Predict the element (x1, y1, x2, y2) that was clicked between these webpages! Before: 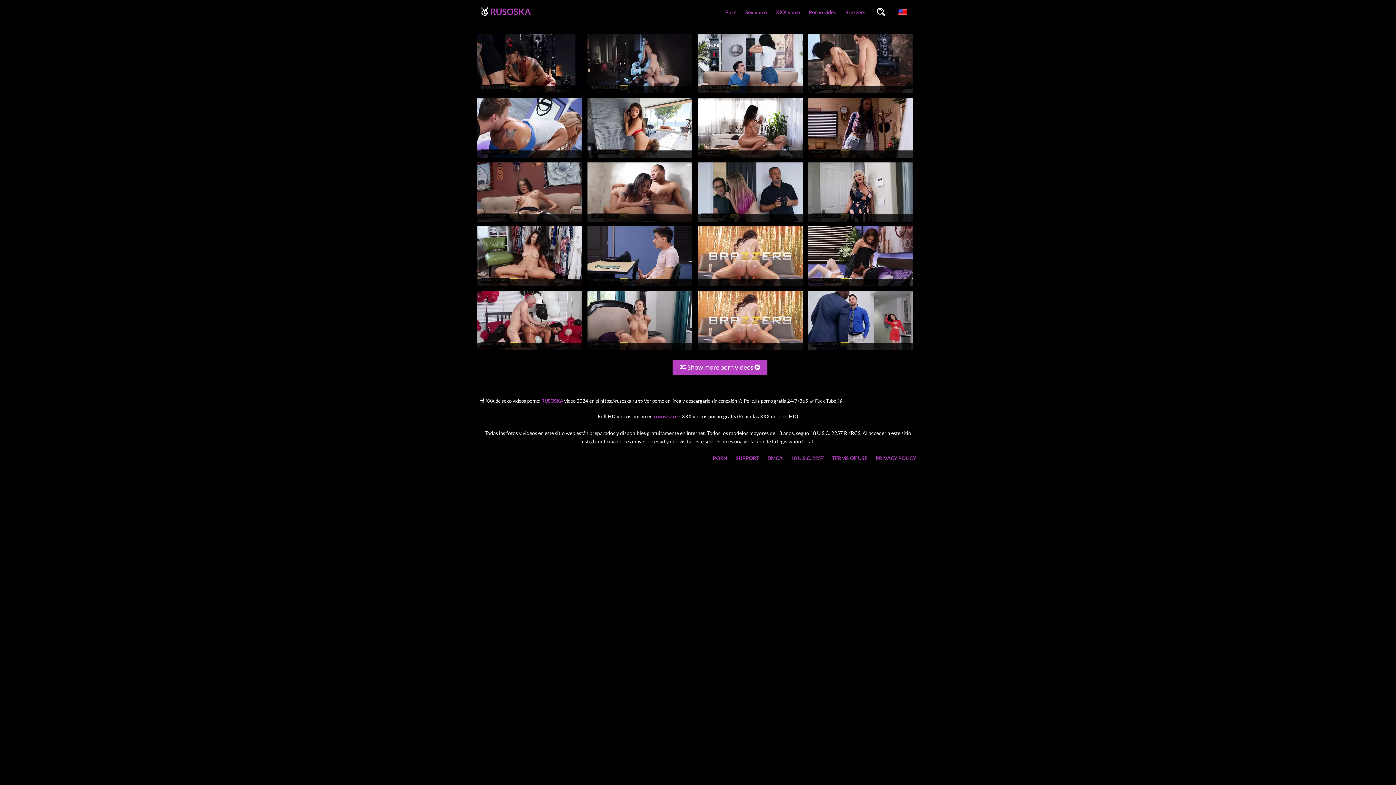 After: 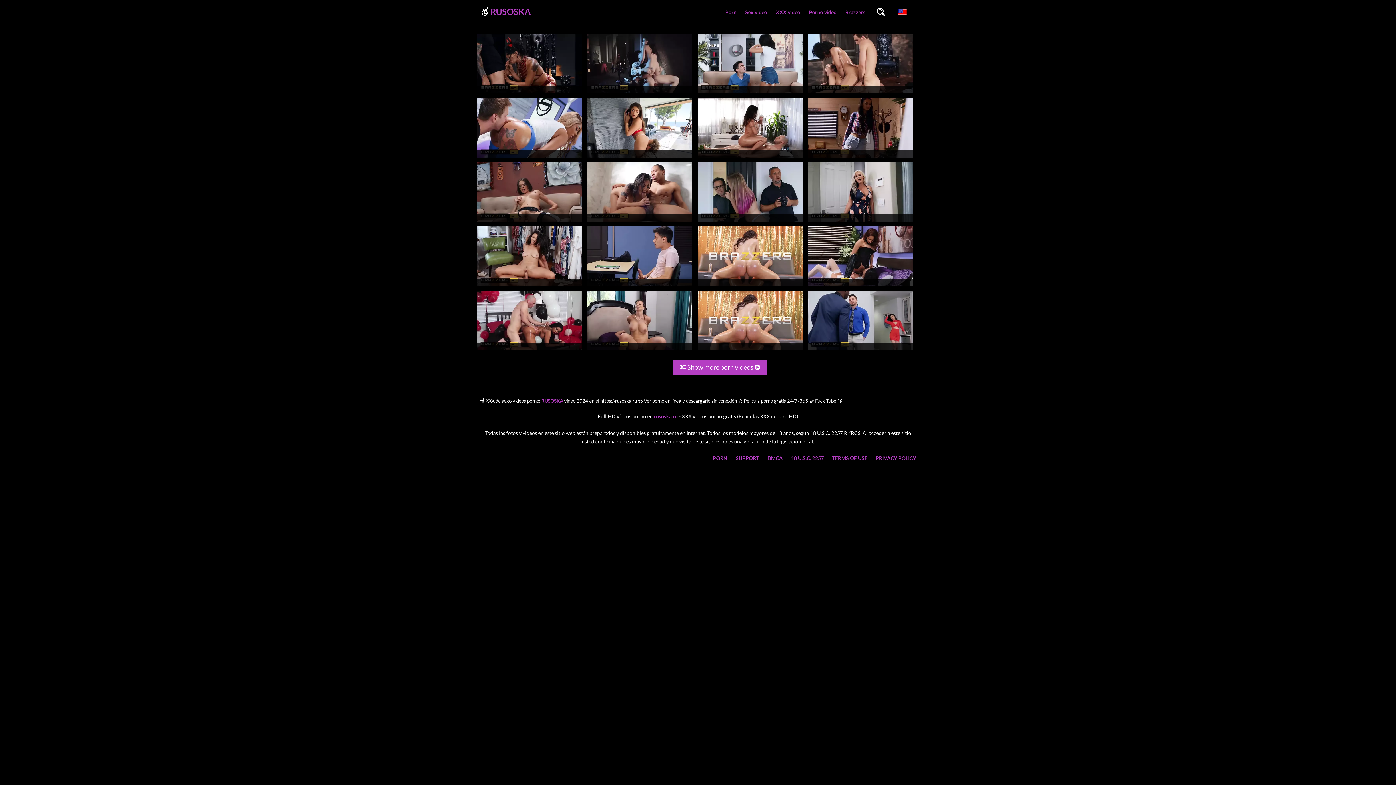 Action: label: rusoska.ru bbox: (654, 413, 678, 419)